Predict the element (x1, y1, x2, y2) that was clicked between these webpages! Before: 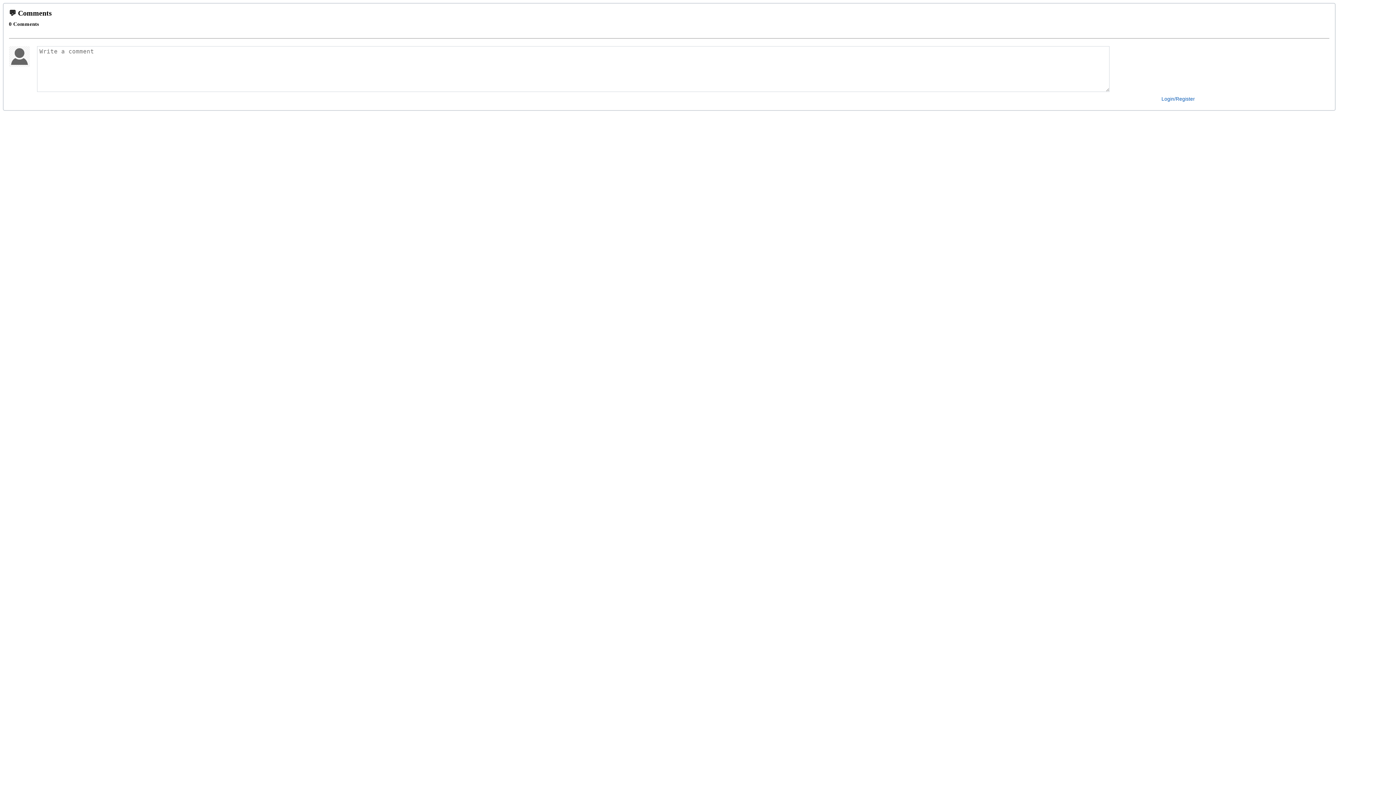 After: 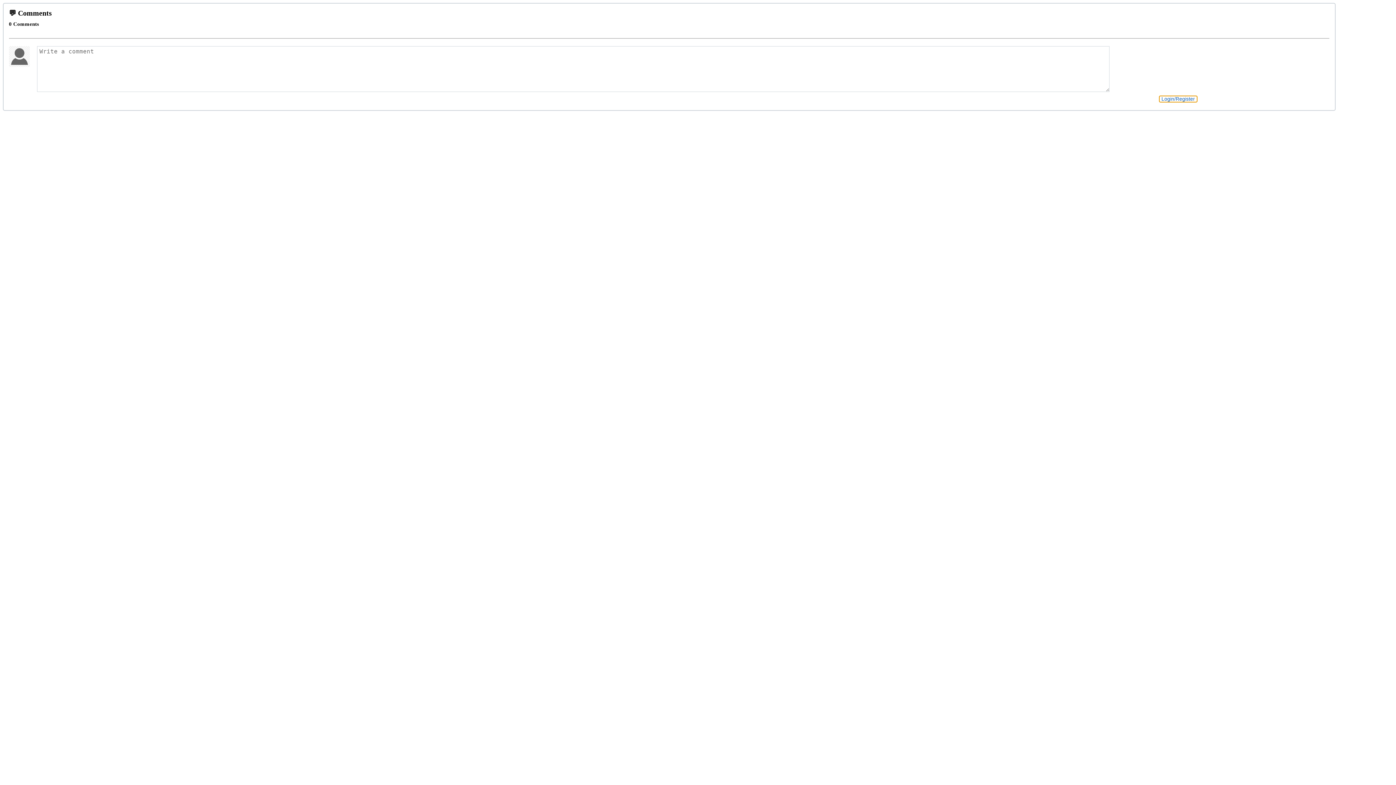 Action: label: Login/Register bbox: (1159, 95, 1197, 102)